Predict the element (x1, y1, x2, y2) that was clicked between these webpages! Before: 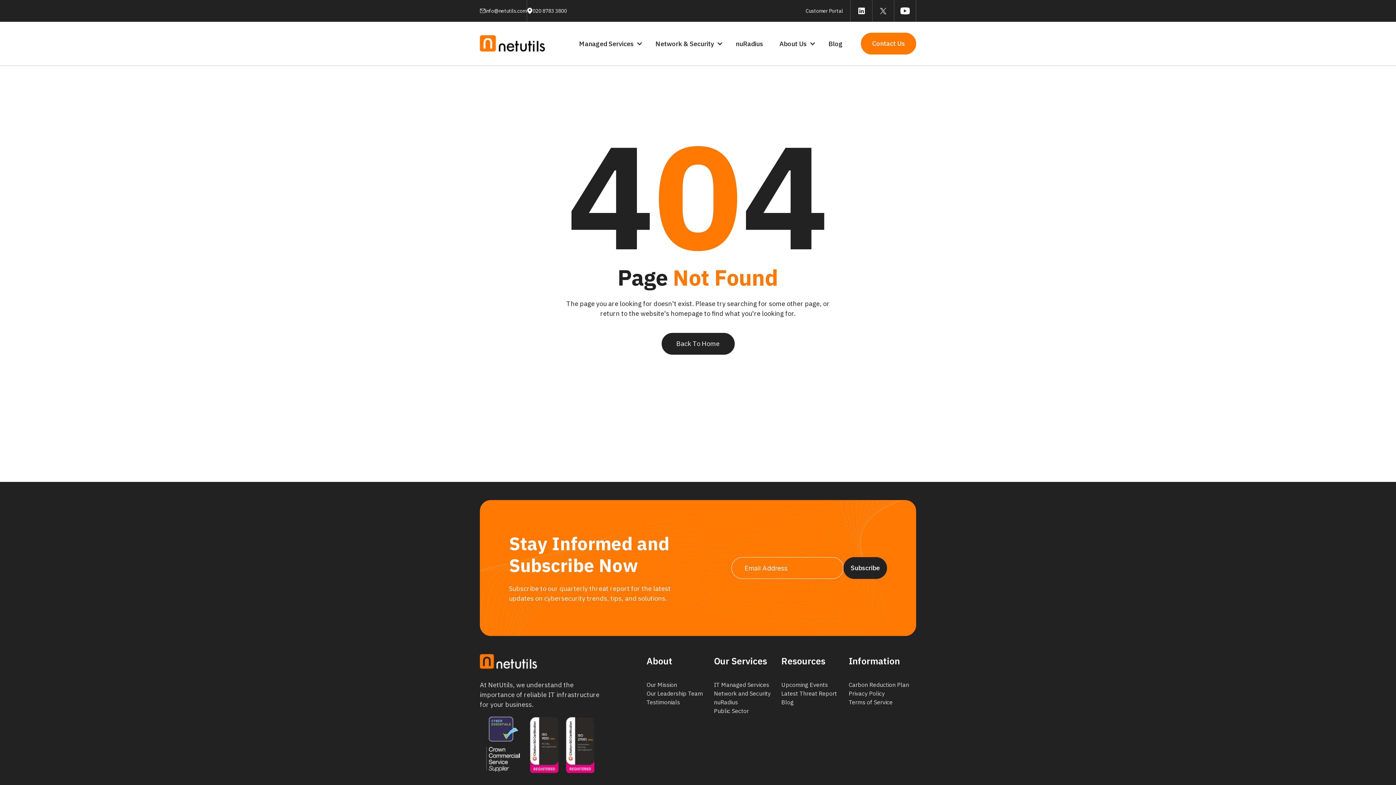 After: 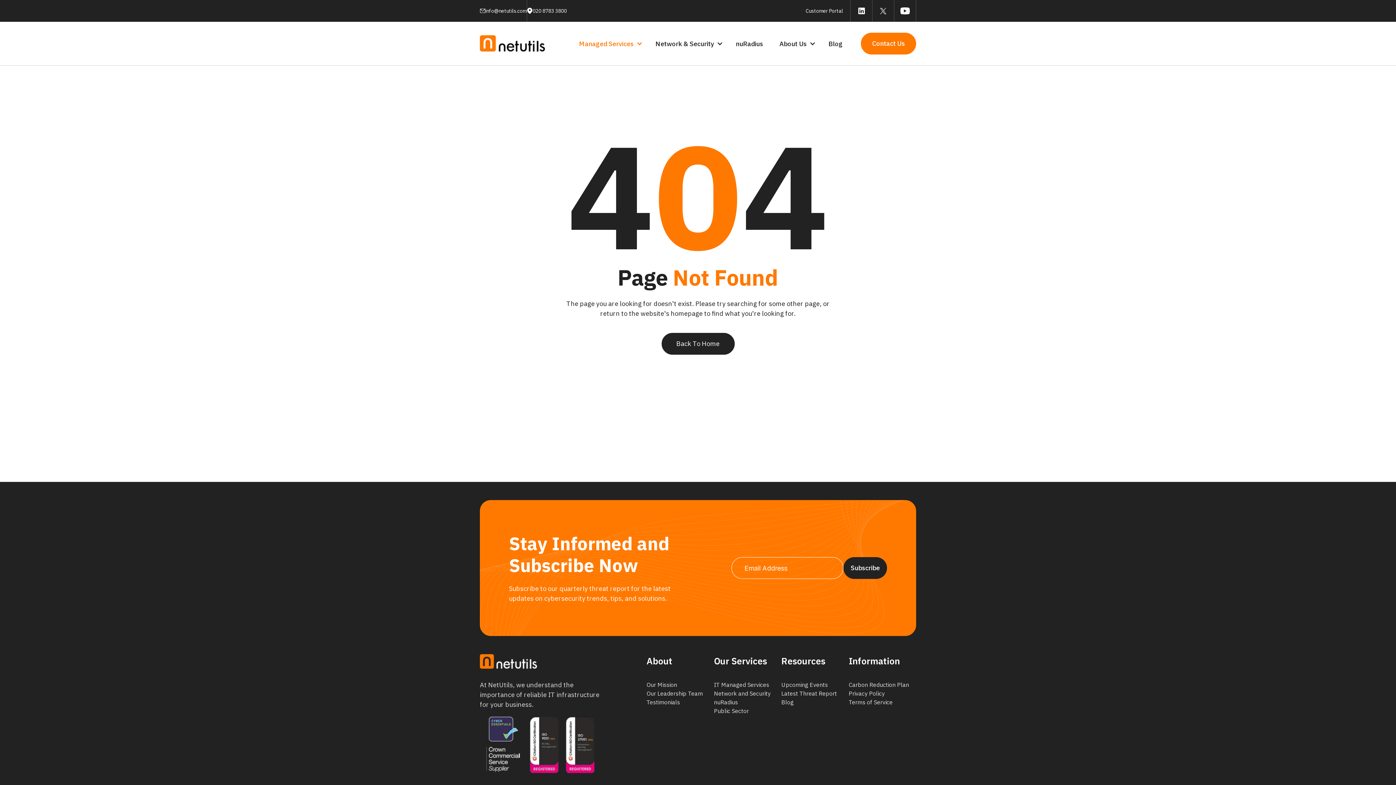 Action: label: Managed Services bbox: (572, 33, 648, 54)